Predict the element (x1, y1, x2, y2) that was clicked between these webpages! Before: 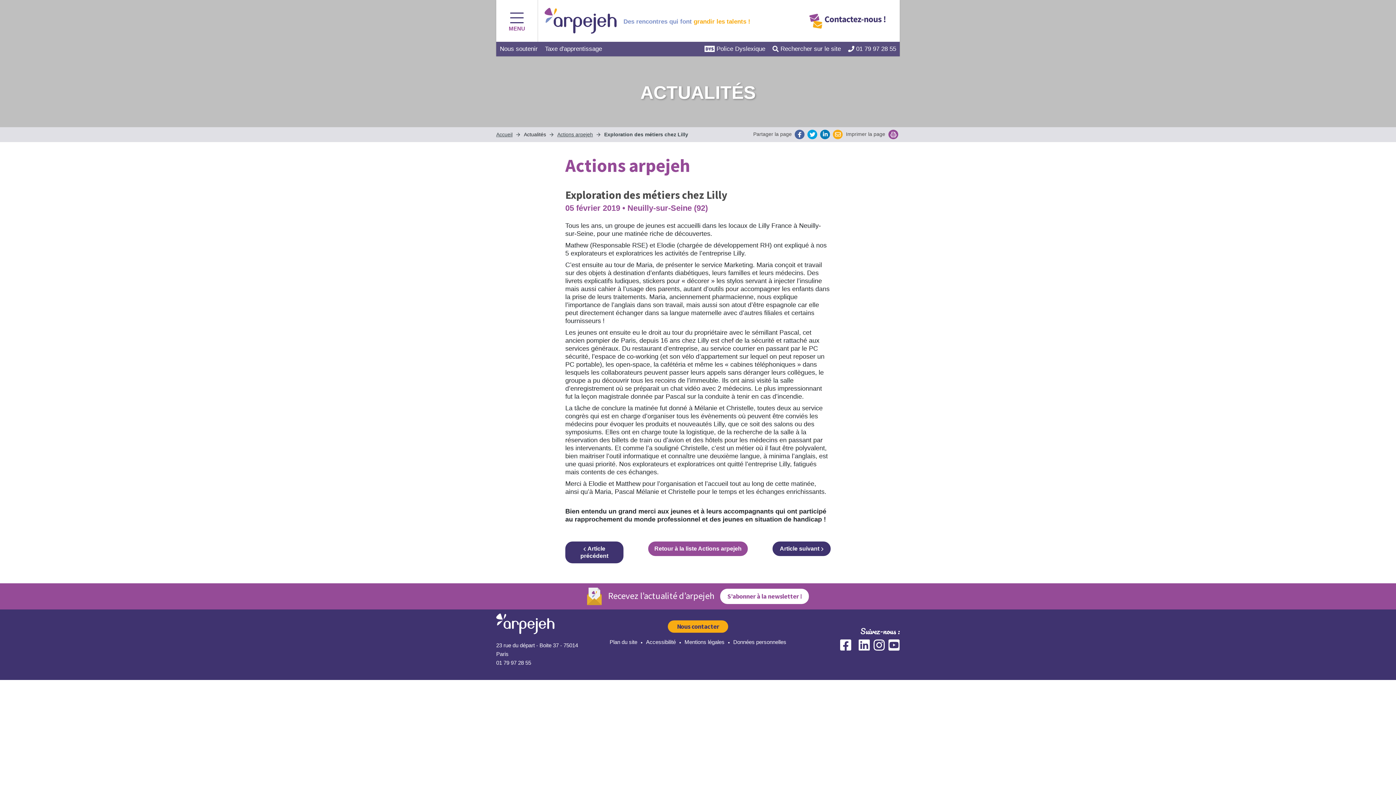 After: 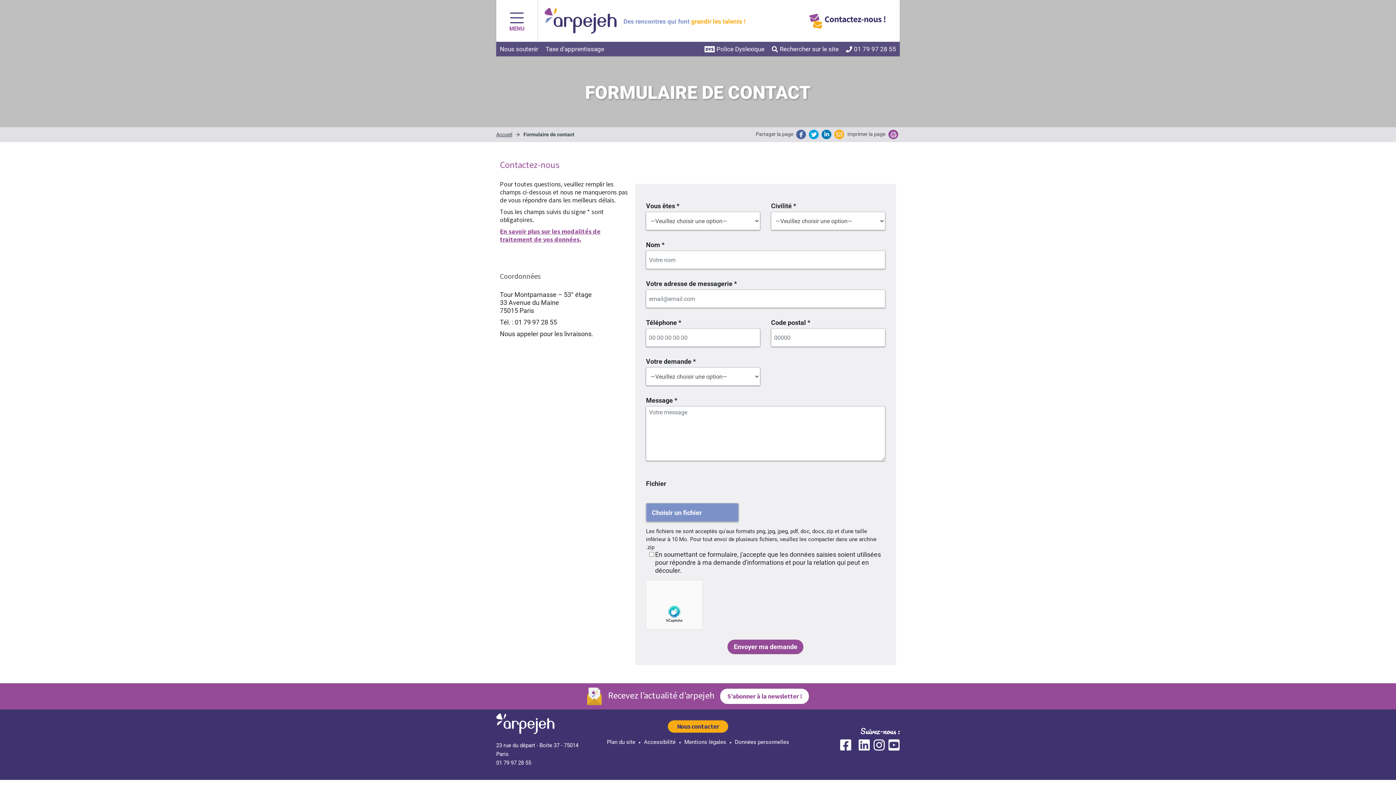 Action: bbox: (807, 11, 888, 30)